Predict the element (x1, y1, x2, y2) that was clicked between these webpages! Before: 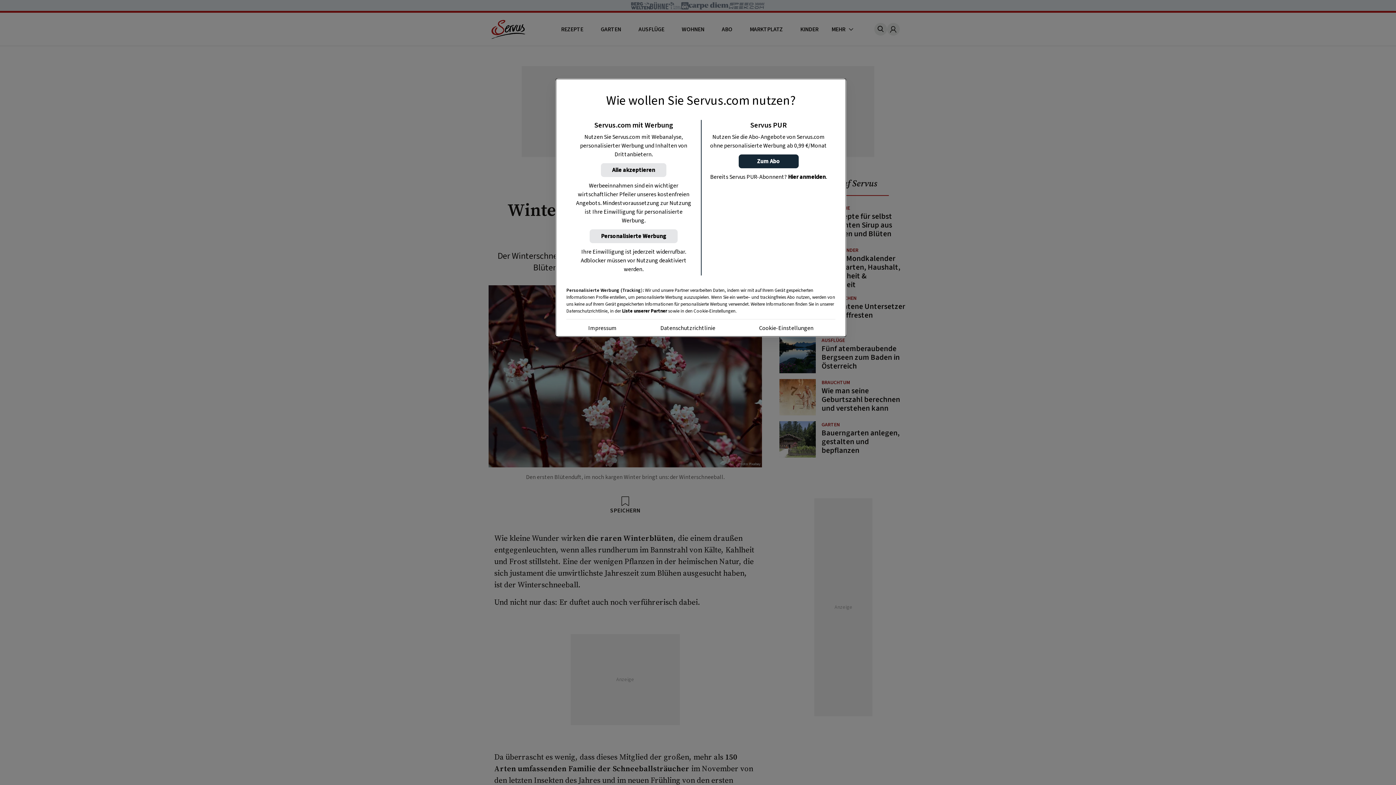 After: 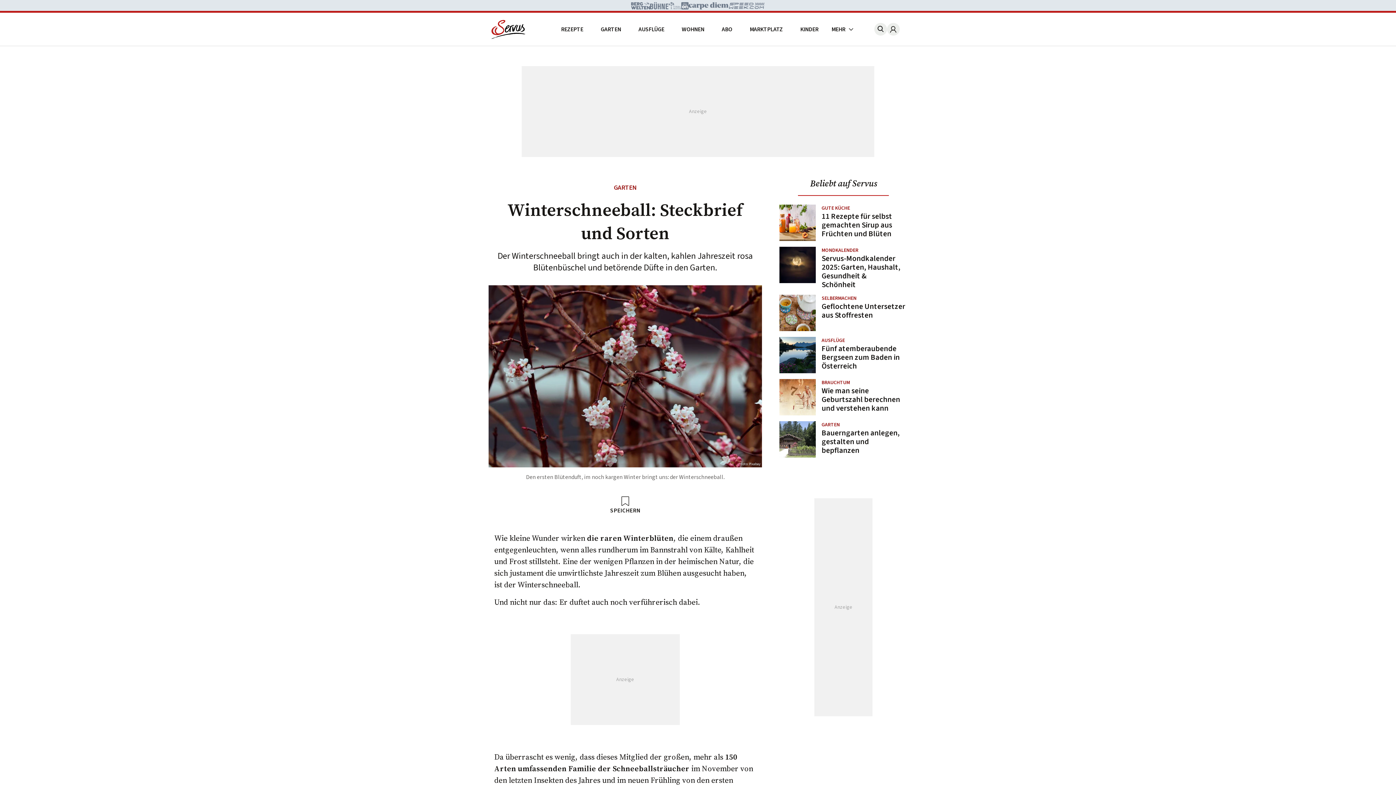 Action: label: Alle akzeptieren bbox: (600, 163, 666, 177)